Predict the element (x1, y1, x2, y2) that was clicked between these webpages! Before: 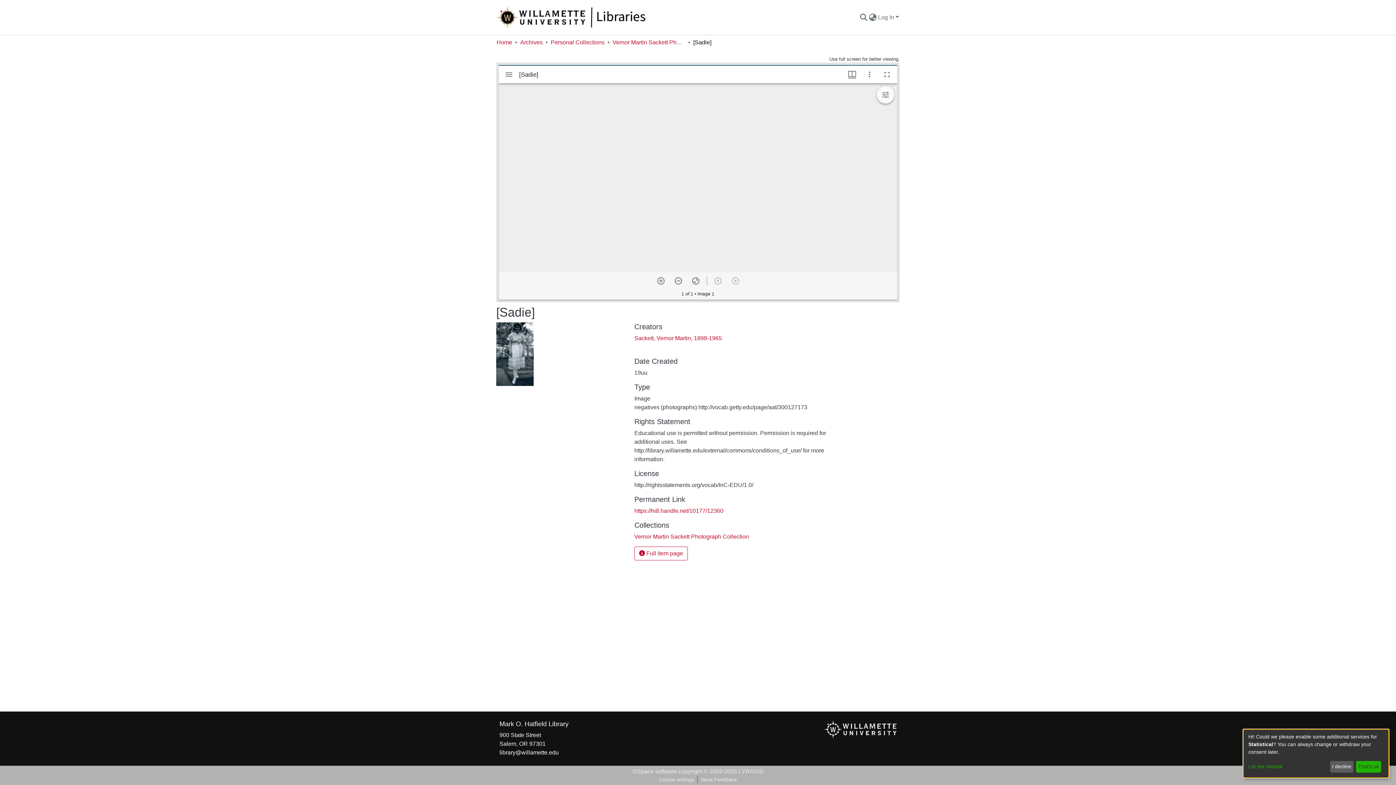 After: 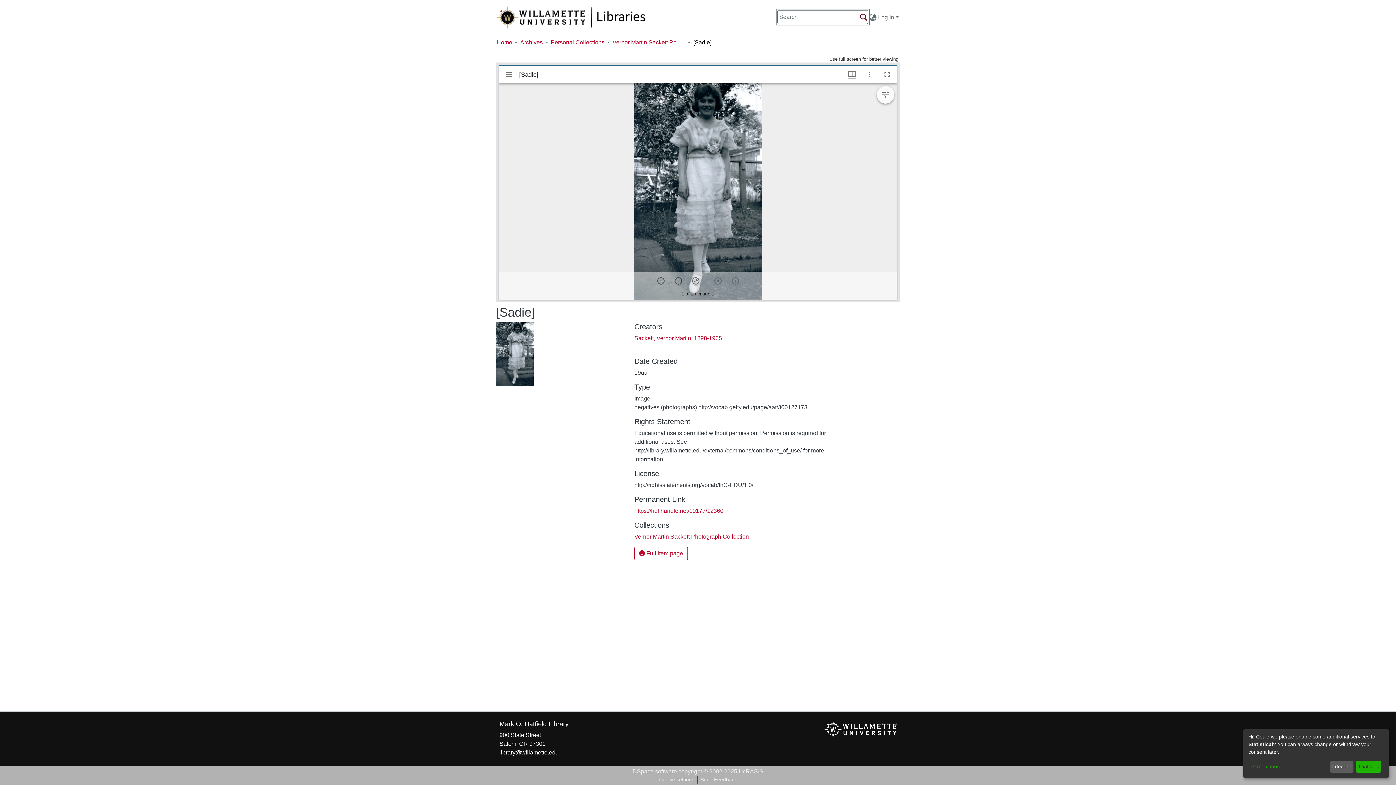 Action: label: Submit search bbox: (859, 13, 868, 21)